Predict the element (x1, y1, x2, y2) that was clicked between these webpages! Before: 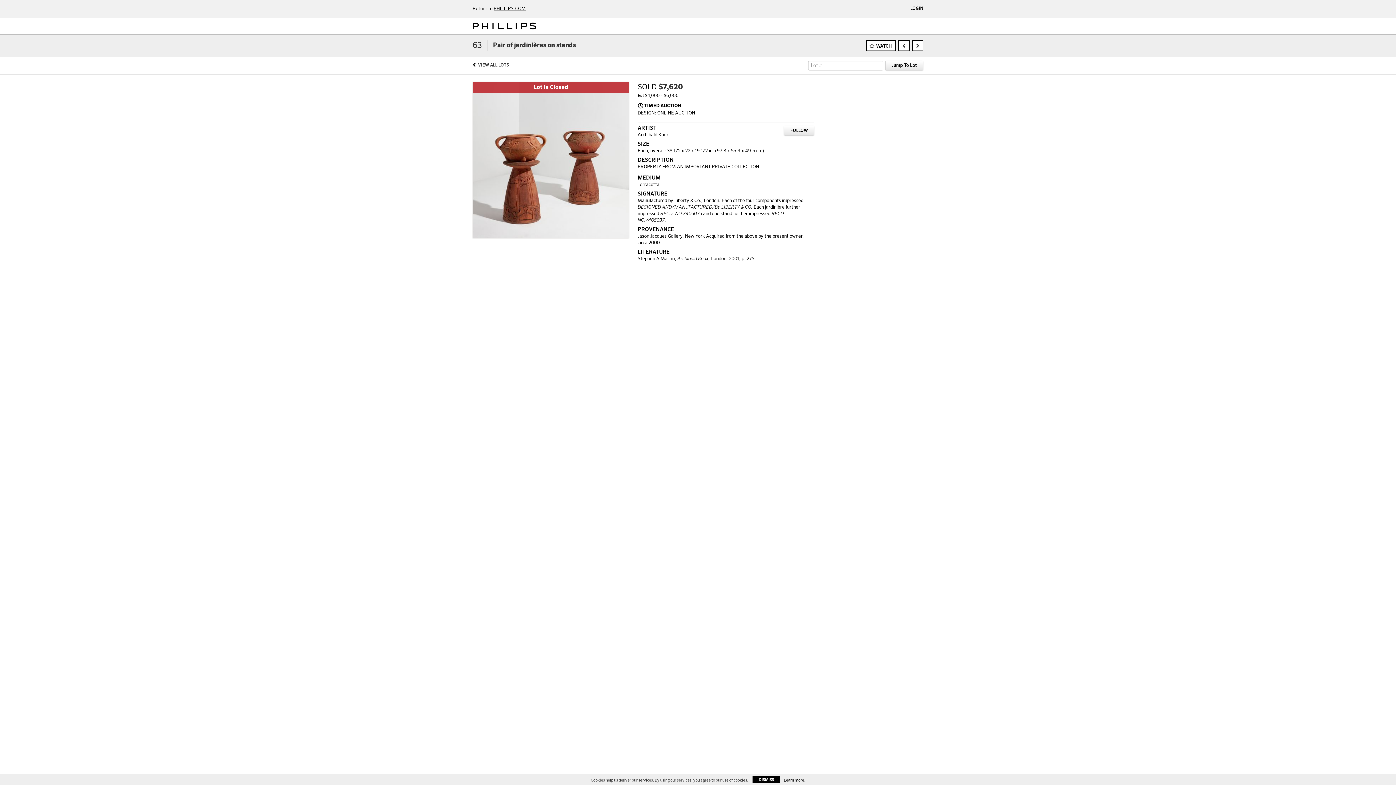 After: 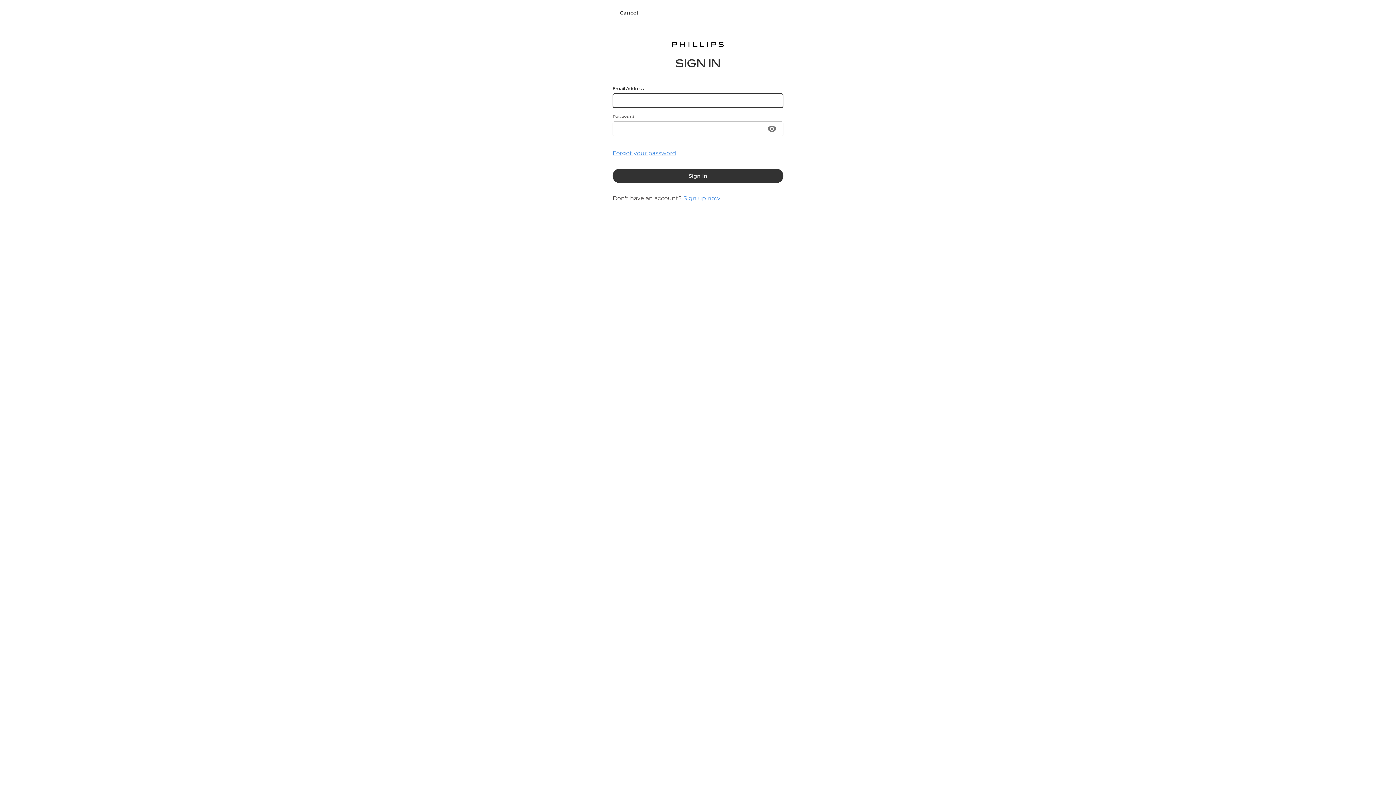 Action: bbox: (866, 40, 896, 51) label: WATCH